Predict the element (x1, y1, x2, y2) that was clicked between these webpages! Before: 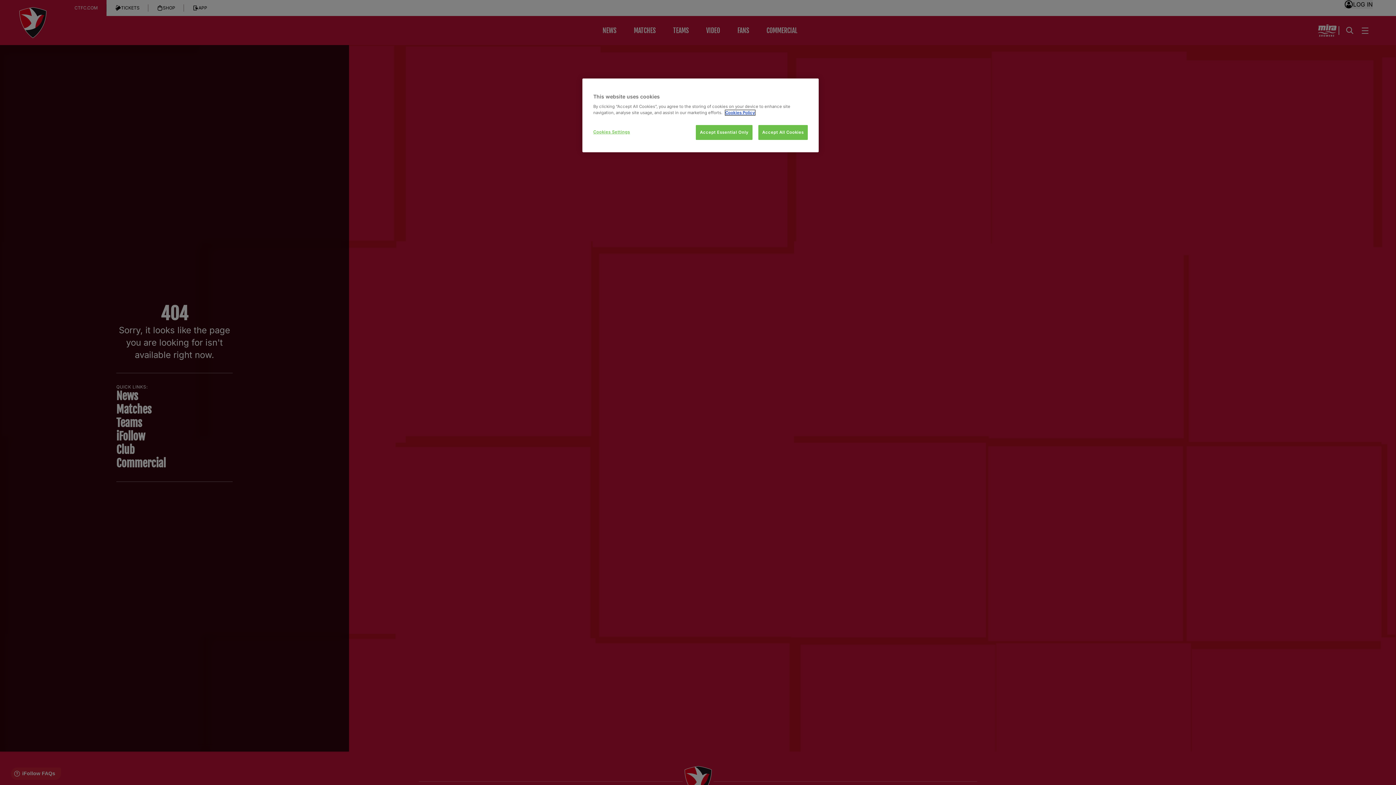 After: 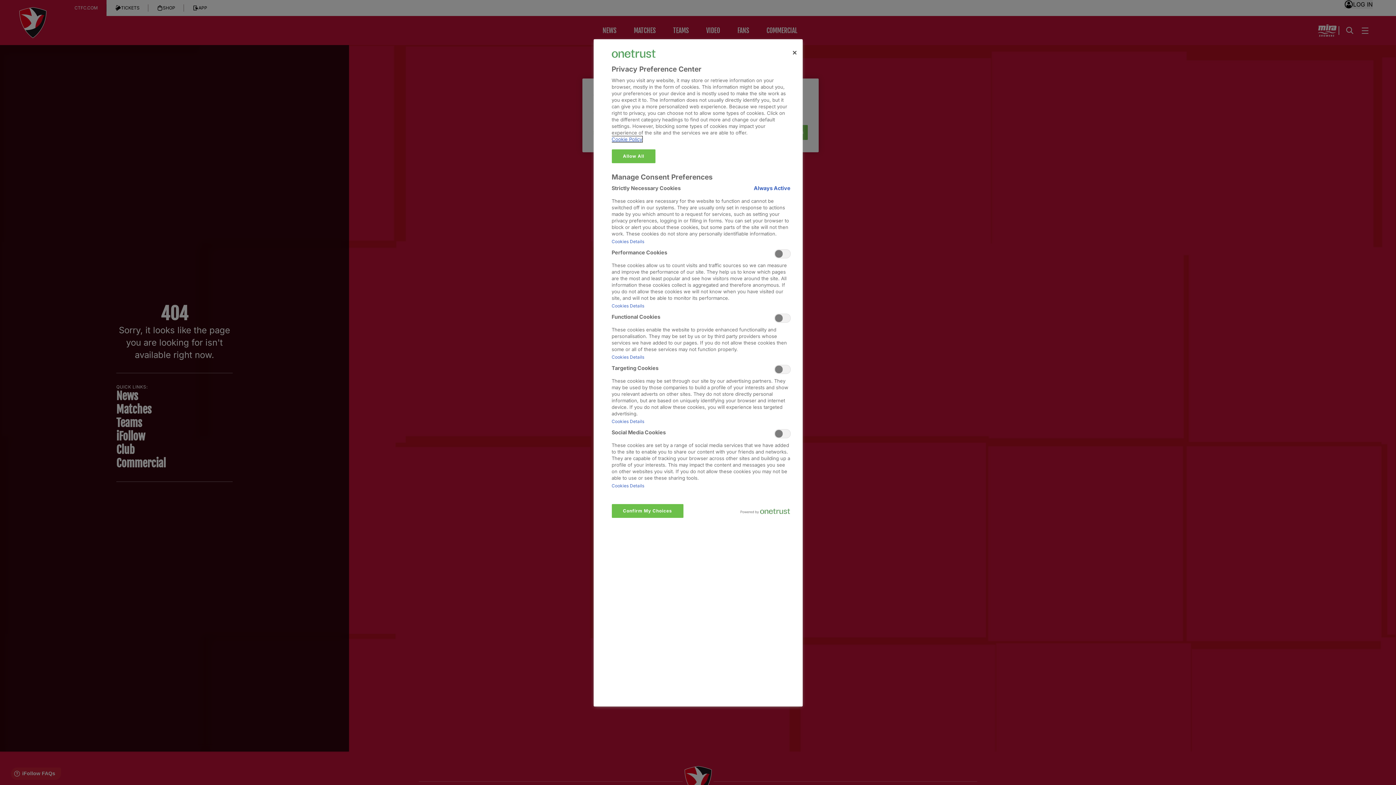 Action: bbox: (593, 125, 642, 139) label: Cookies Settings